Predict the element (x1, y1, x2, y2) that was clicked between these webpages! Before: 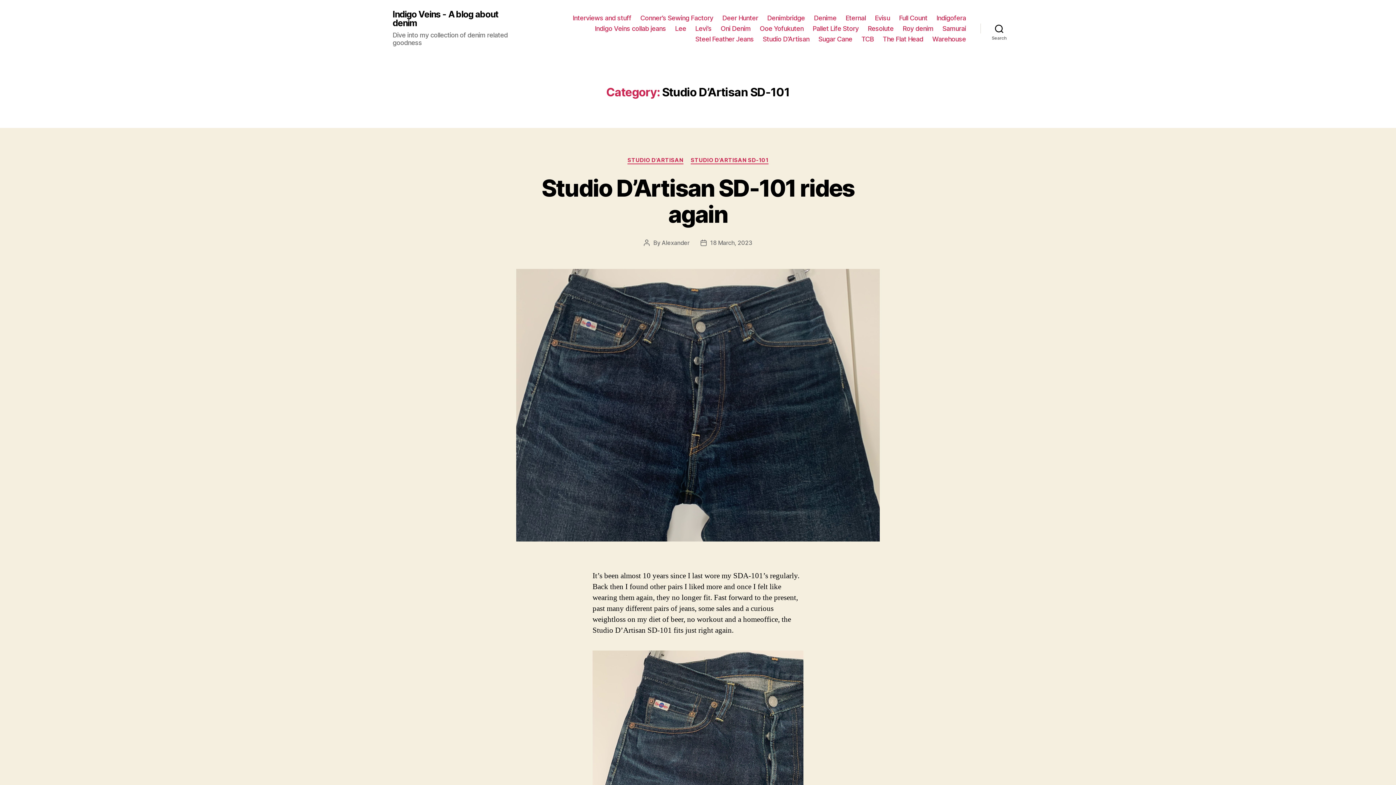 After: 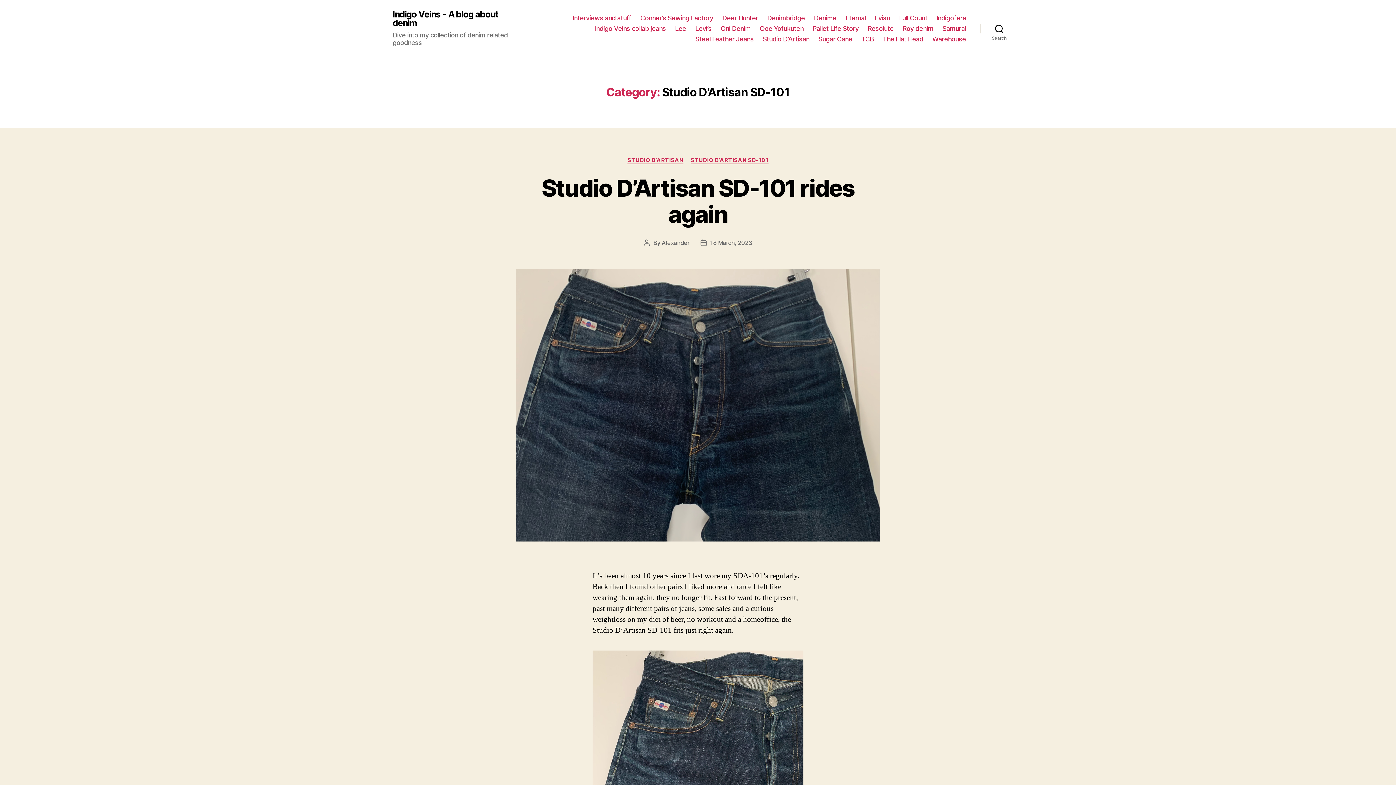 Action: bbox: (690, 157, 768, 164) label: STUDIO D’ARTISAN SD-101